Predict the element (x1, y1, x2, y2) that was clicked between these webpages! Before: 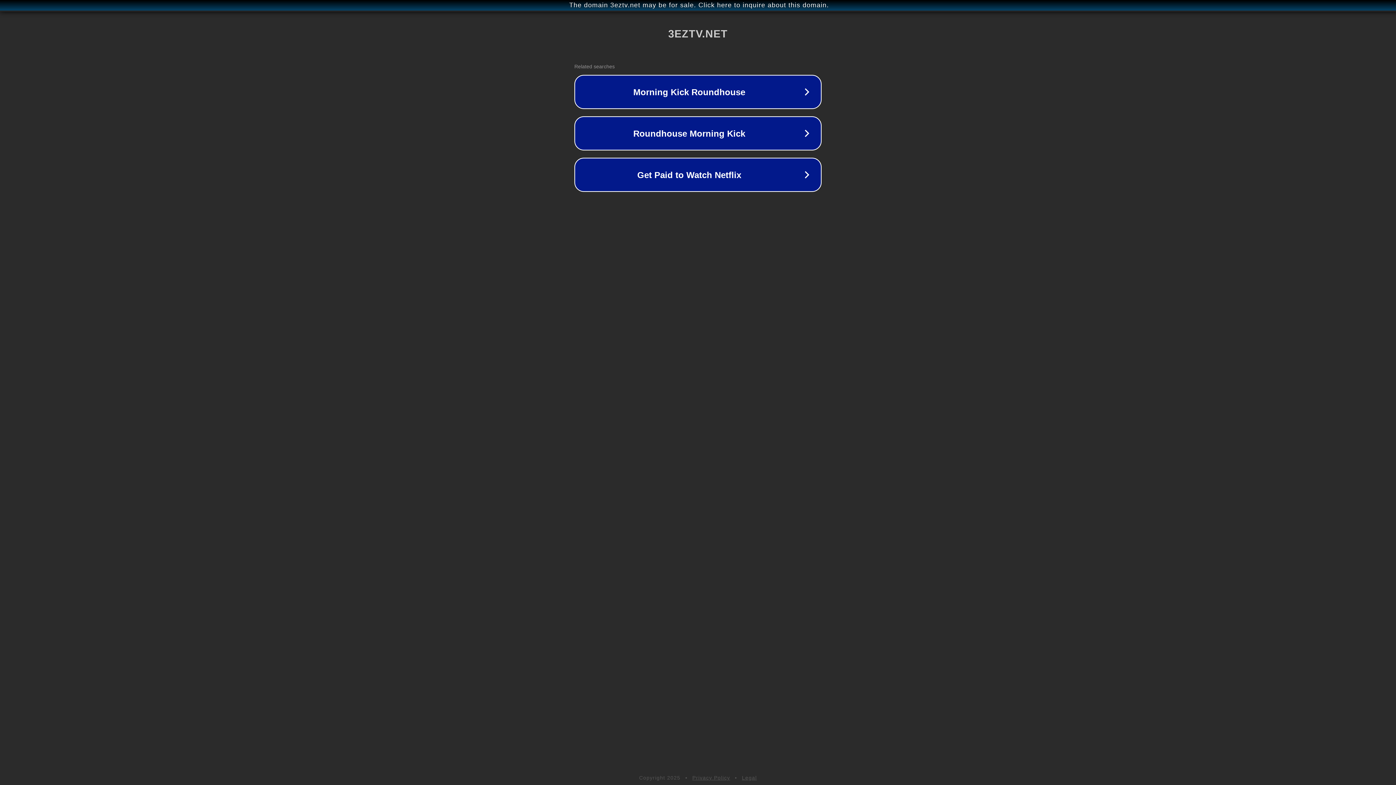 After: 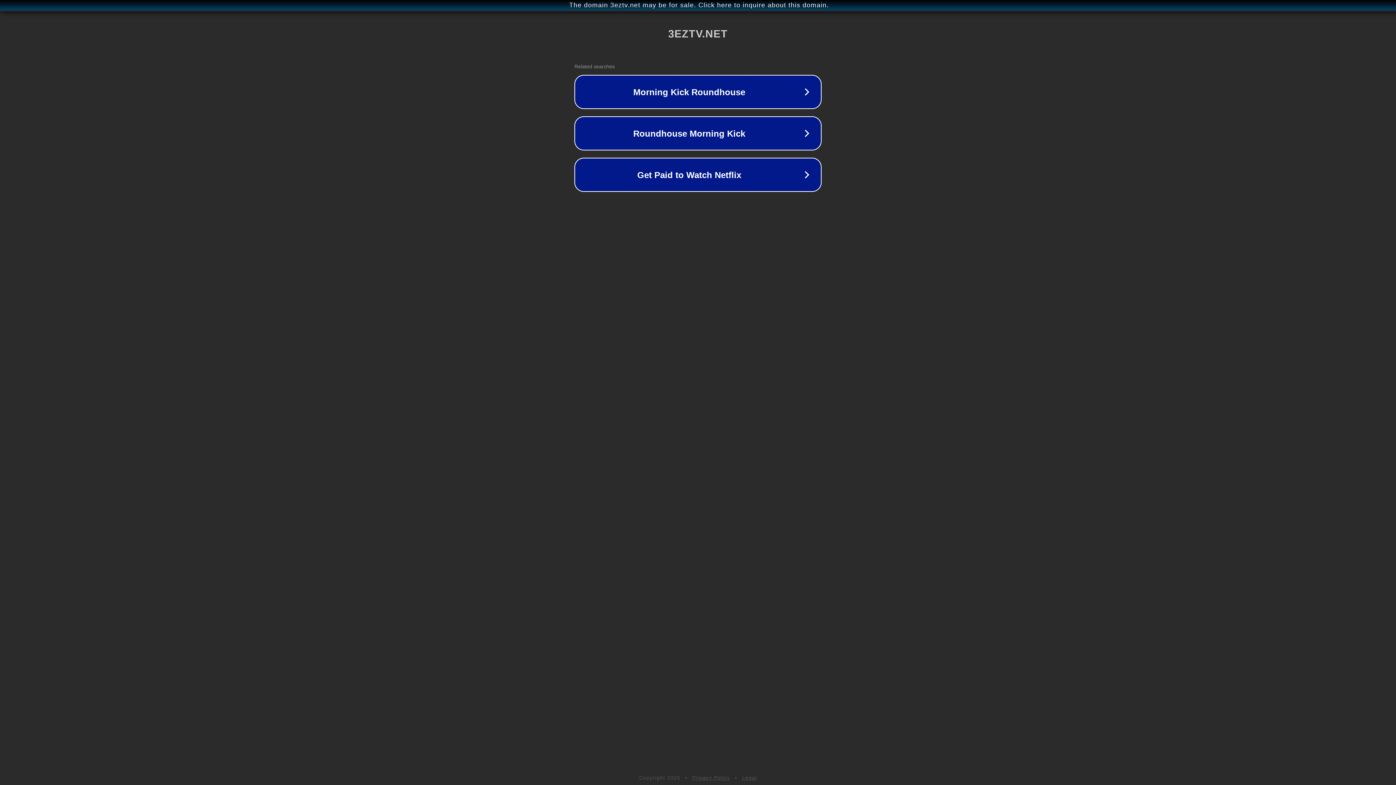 Action: label: Legal bbox: (742, 775, 757, 781)